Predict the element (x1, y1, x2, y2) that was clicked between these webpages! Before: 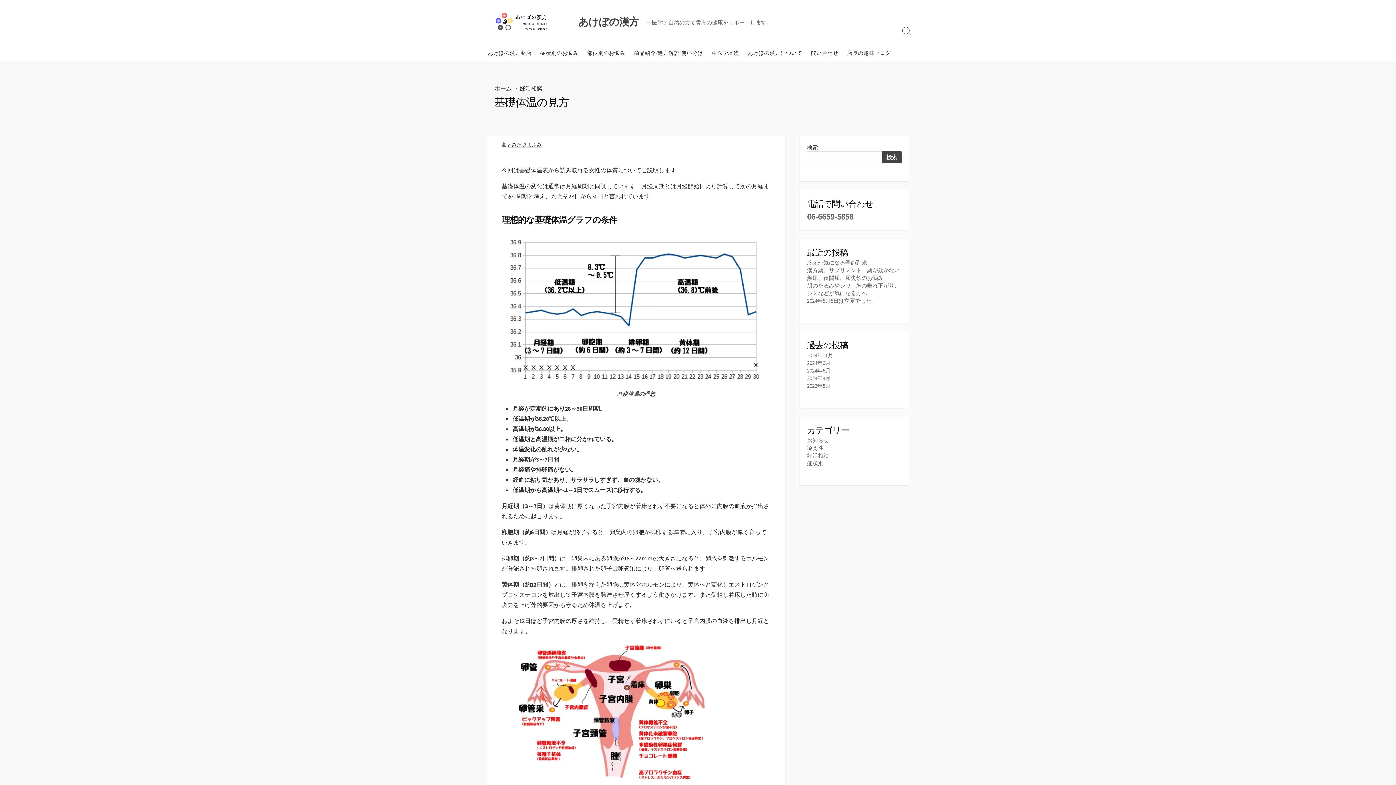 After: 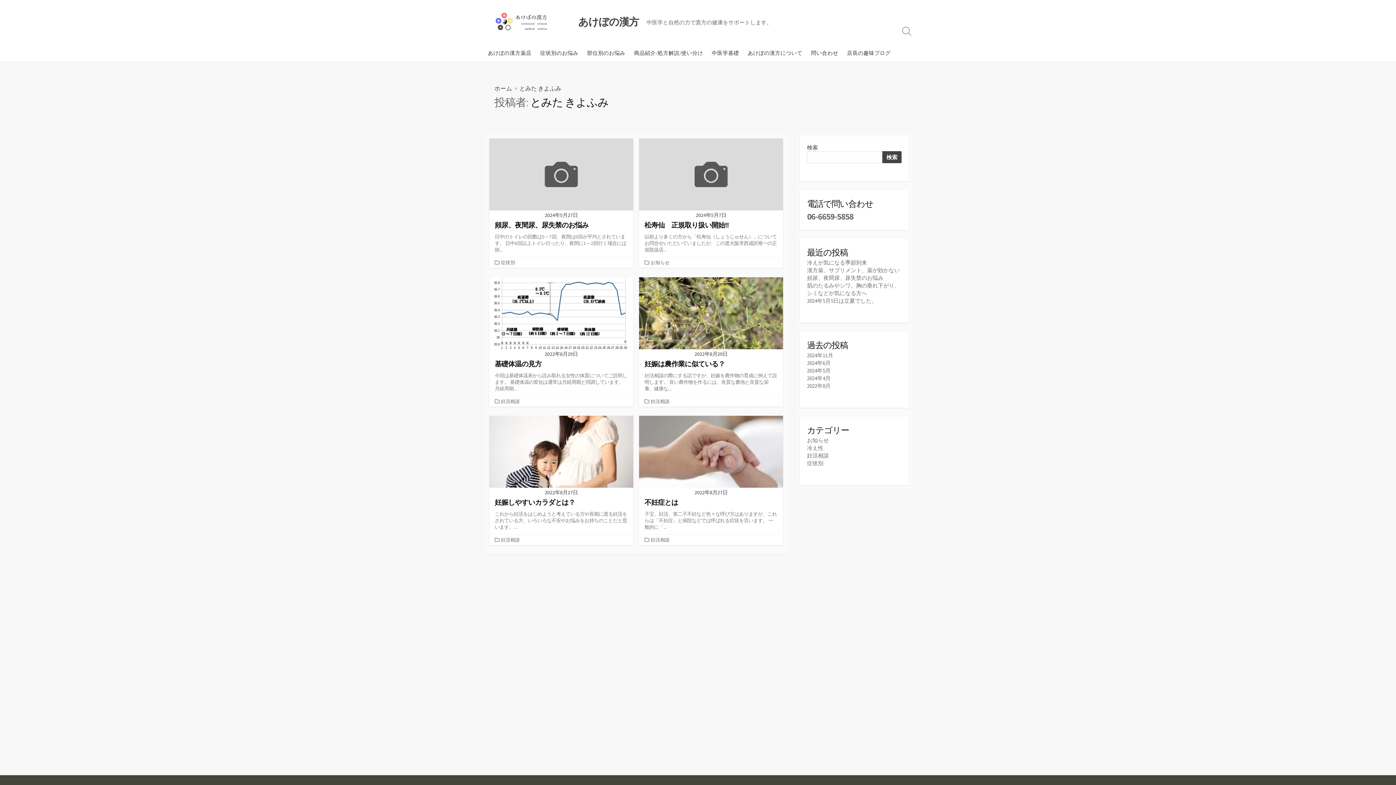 Action: label: とみた きよふみ bbox: (507, 141, 541, 147)